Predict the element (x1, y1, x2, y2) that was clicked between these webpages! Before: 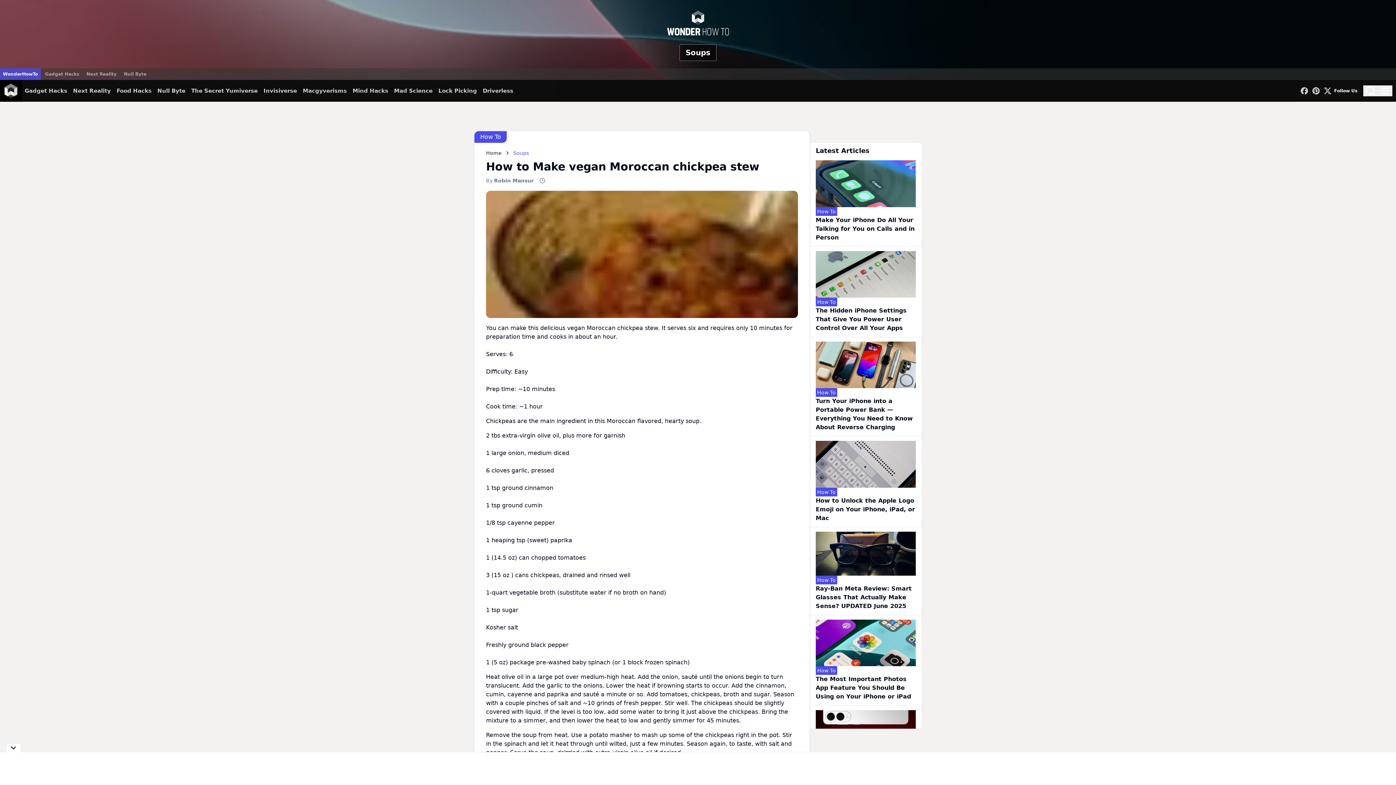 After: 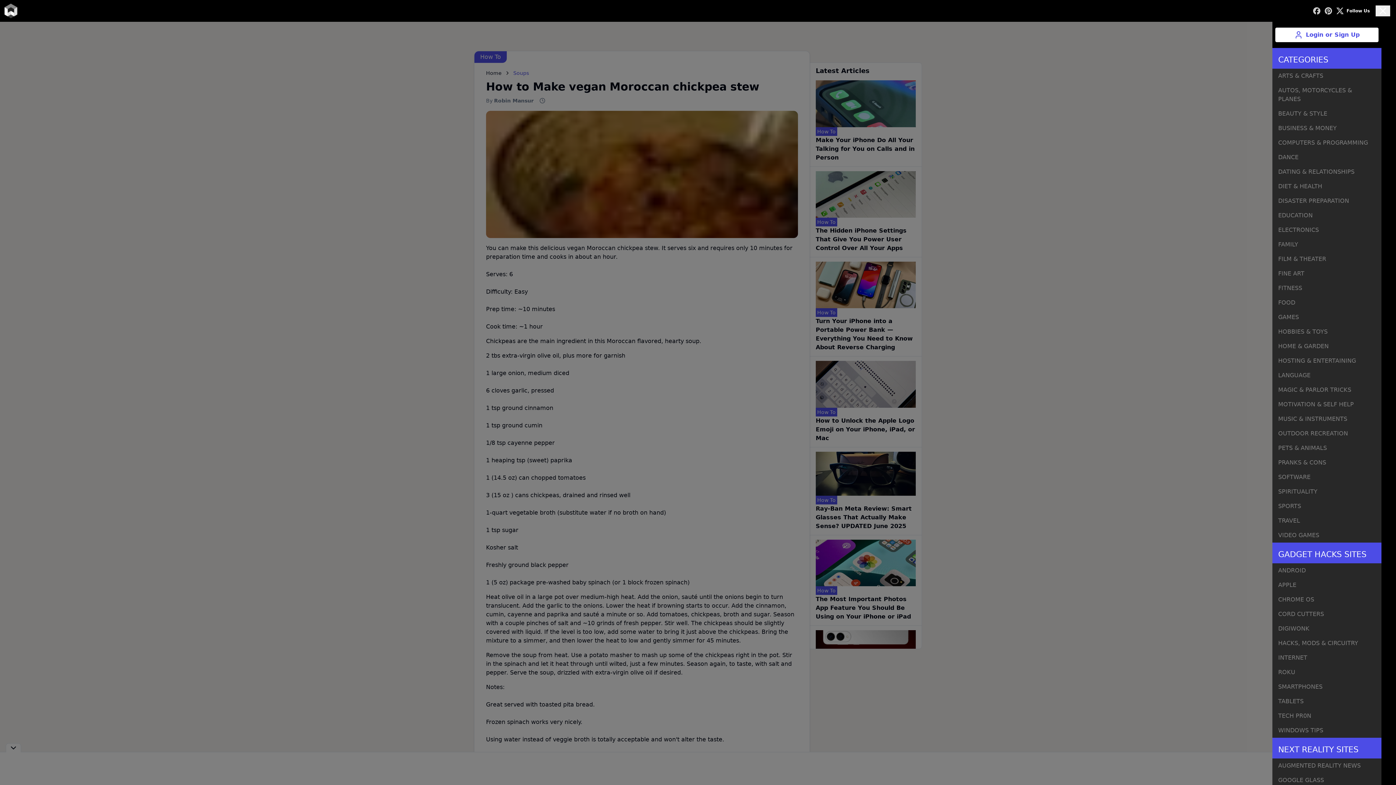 Action: label: Menu bbox: (1378, 85, 1392, 96)